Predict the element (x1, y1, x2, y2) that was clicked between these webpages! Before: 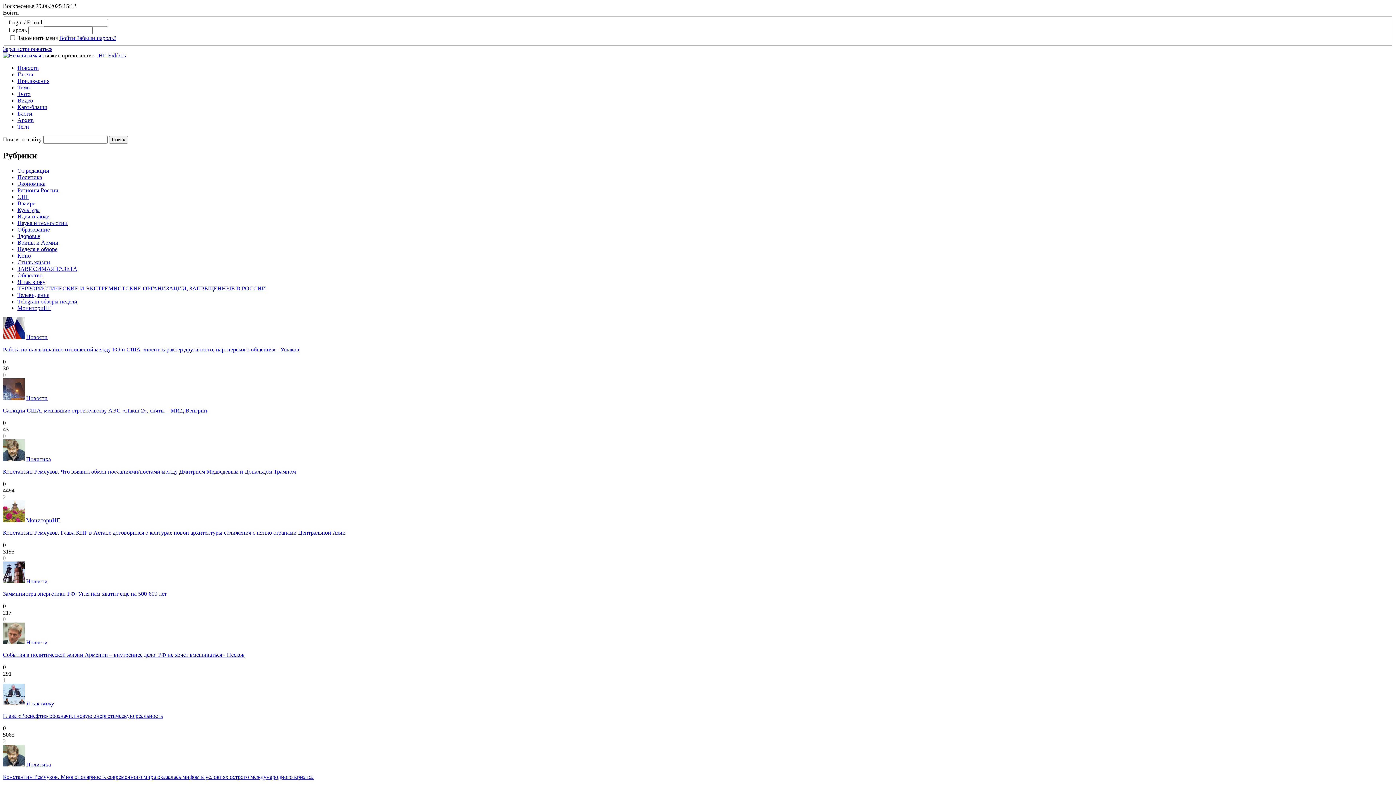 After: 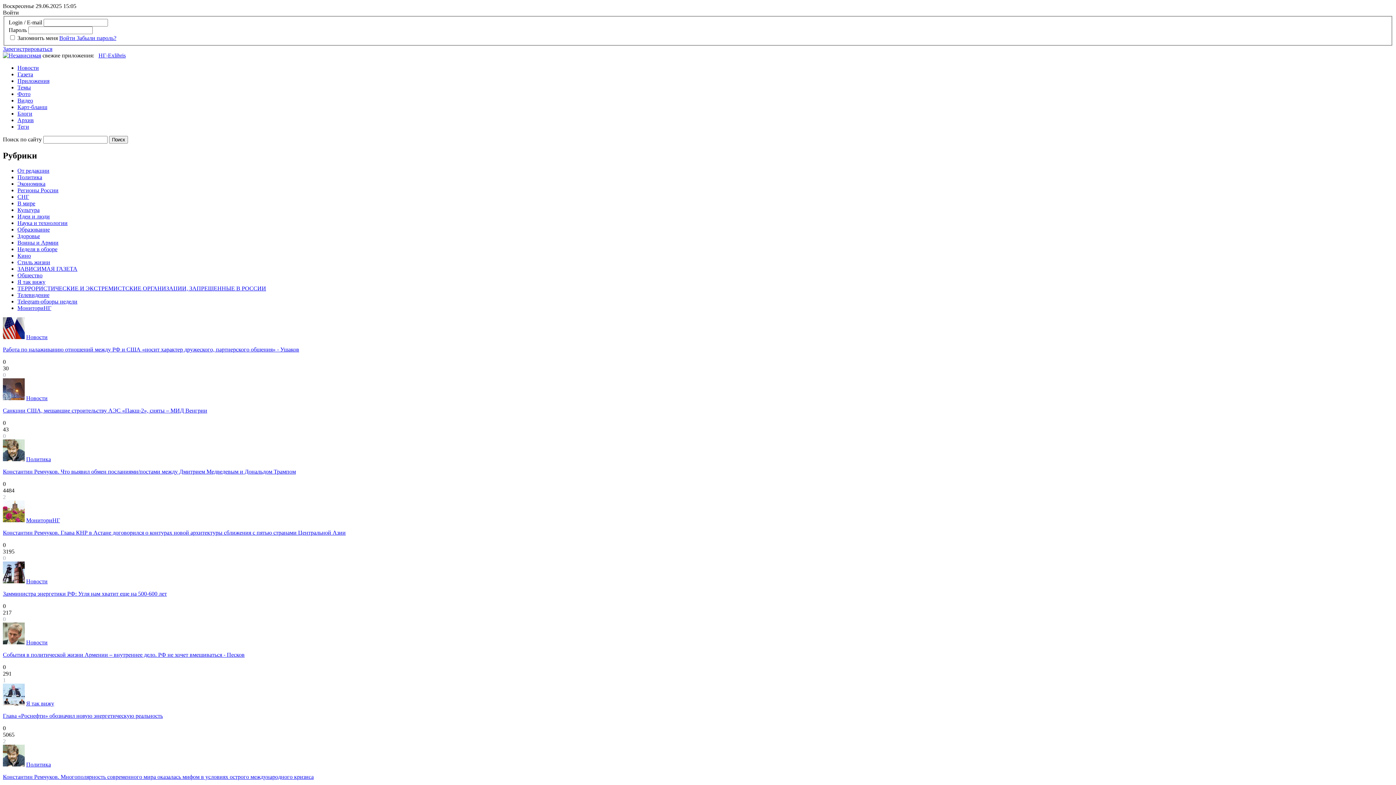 Action: label: Константин Ремчуков. Что выявил обмен посланиями/постами между Дмитрием Медведевым и Дональдом Трампом bbox: (2, 468, 296, 475)